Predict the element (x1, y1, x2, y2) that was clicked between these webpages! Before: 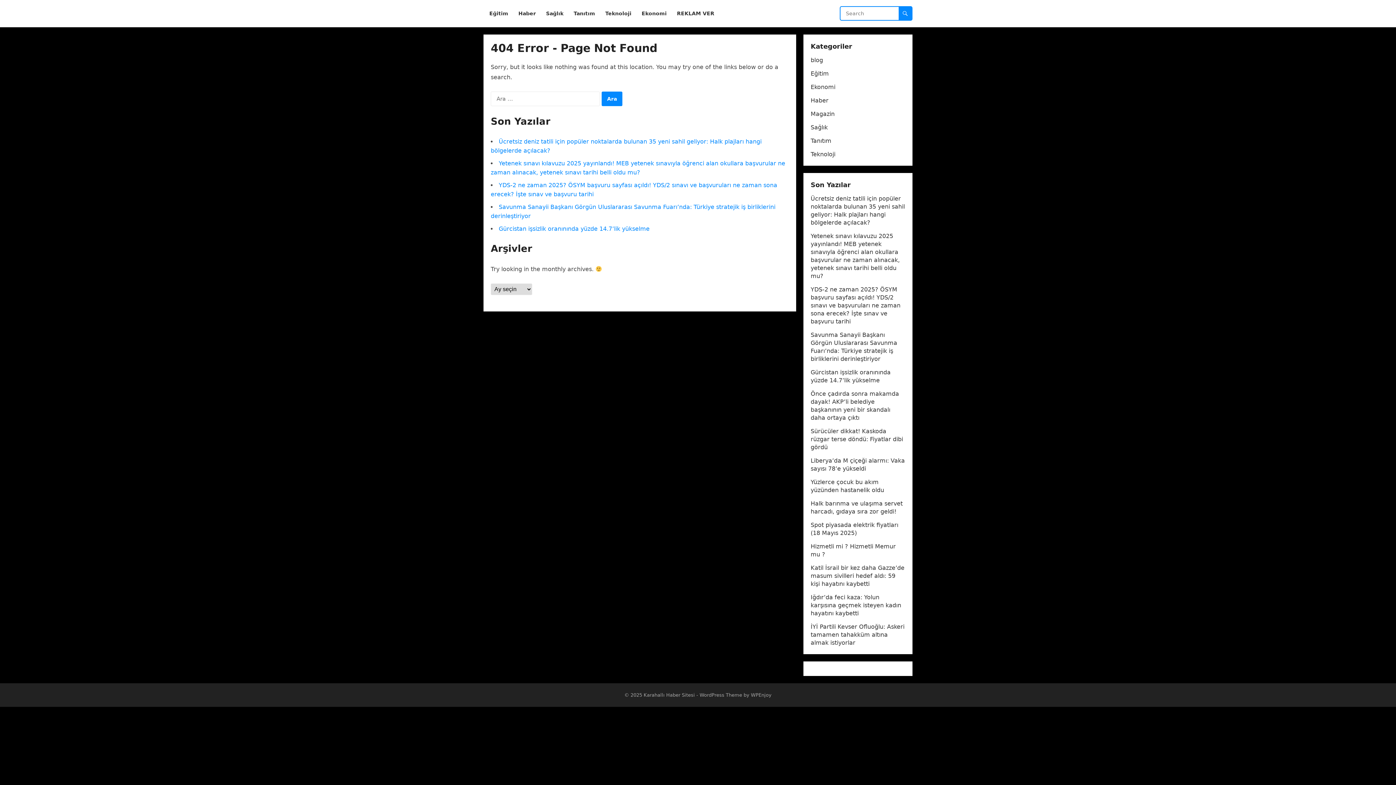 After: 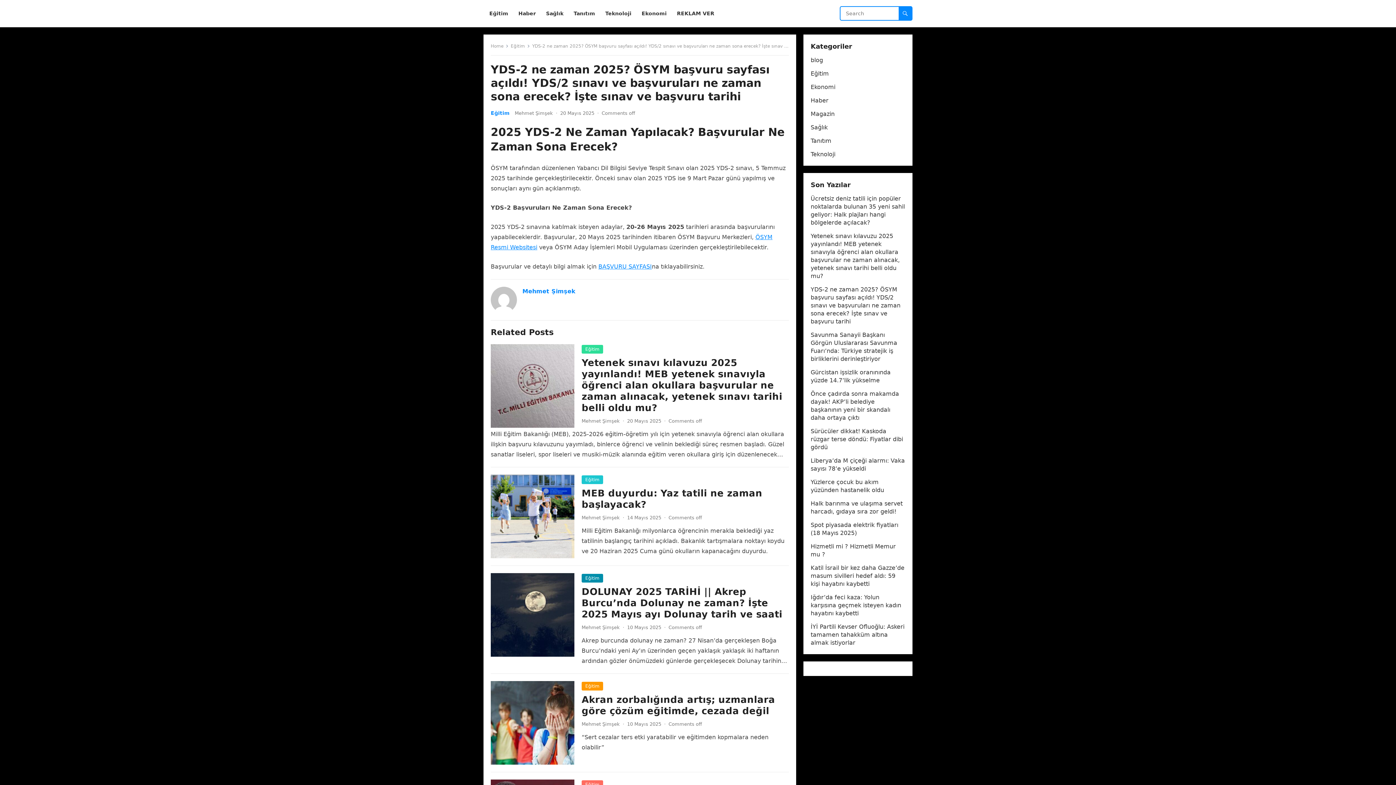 Action: bbox: (810, 286, 900, 325) label: YDS-2 ne zaman 2025? ÖSYM başvuru sayfası açıldı! YDS/2 sınavı ve başvuruları ne zaman sona erecek? İşte sınav ve başvuru tarihi